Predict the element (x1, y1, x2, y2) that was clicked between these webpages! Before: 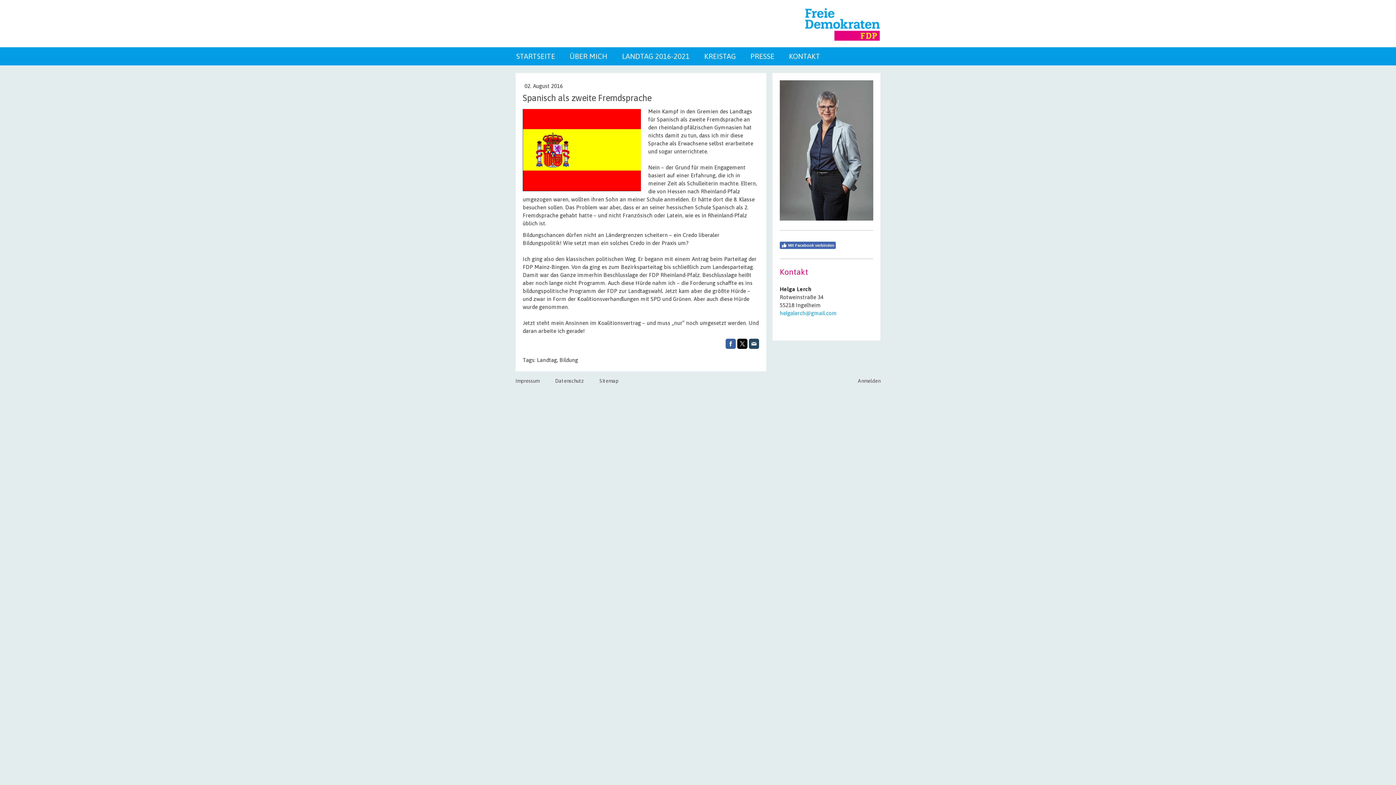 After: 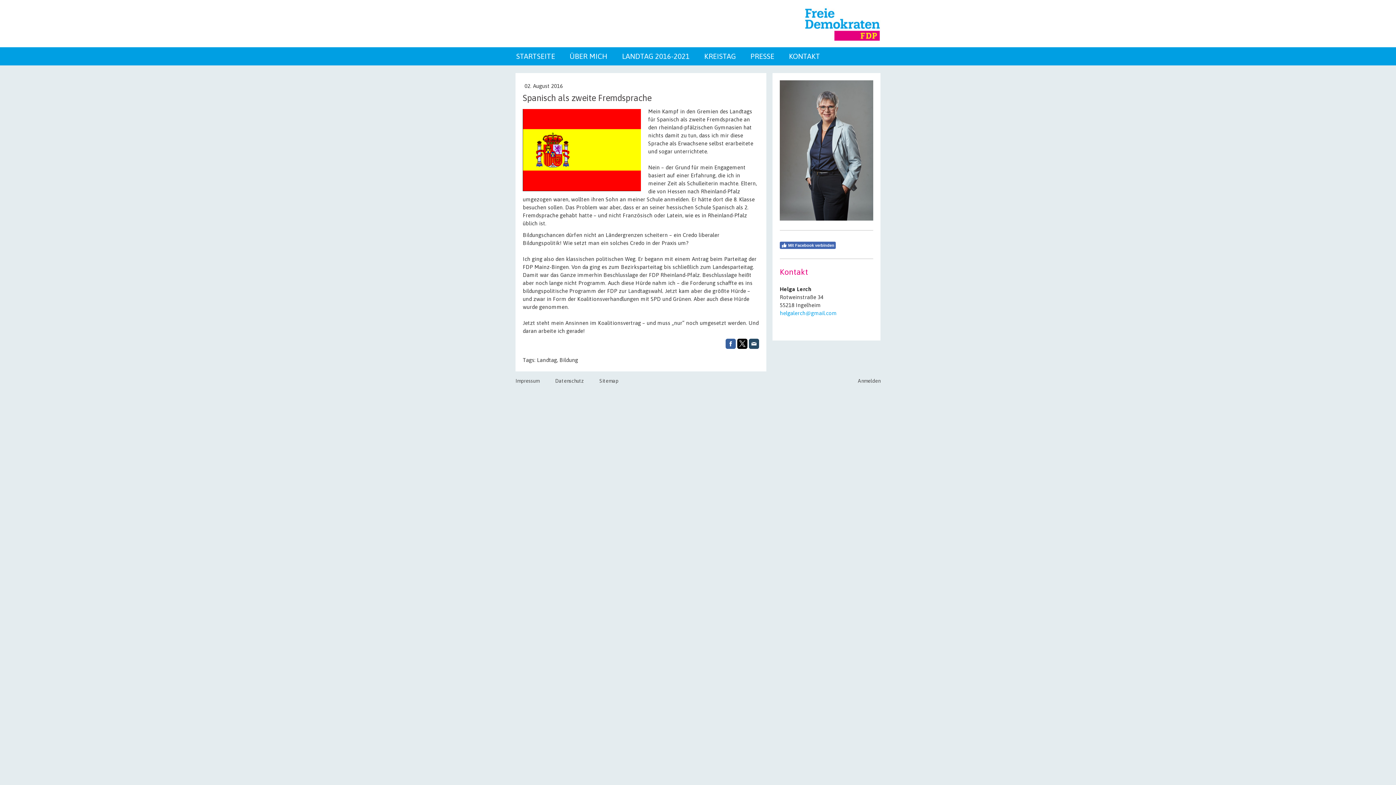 Action: bbox: (737, 338, 747, 349)